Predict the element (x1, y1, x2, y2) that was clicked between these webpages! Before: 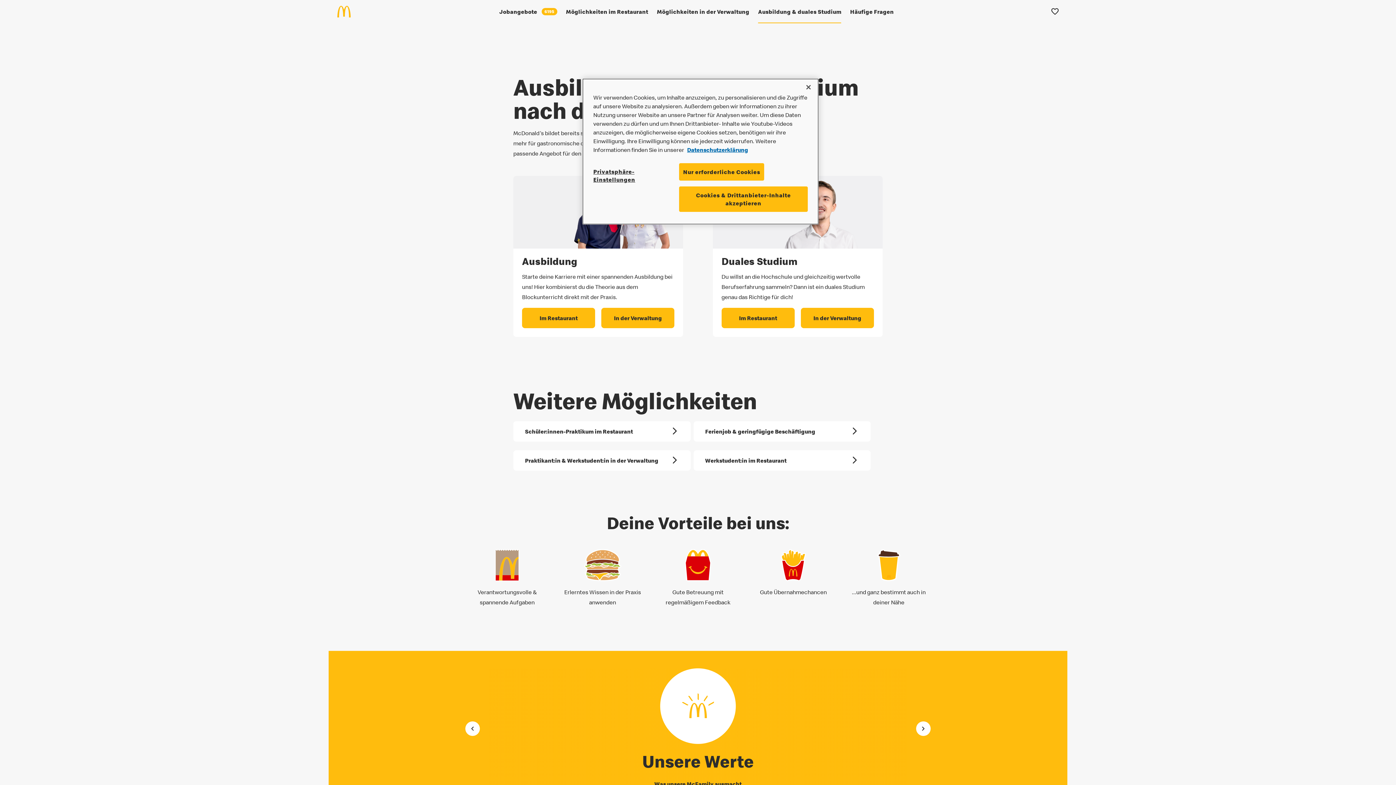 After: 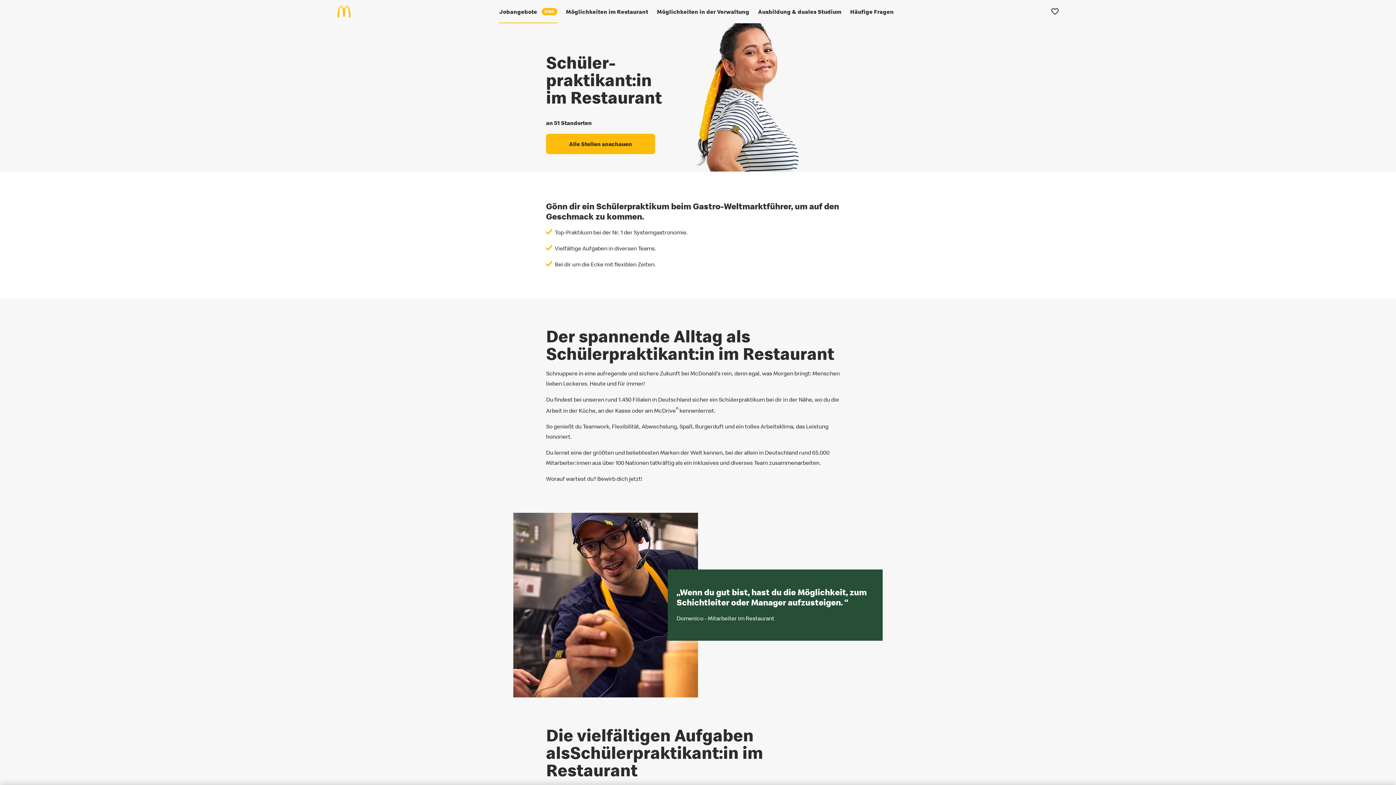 Action: bbox: (513, 413, 690, 434) label: Schüler:innen-Praktikum im Restaurant